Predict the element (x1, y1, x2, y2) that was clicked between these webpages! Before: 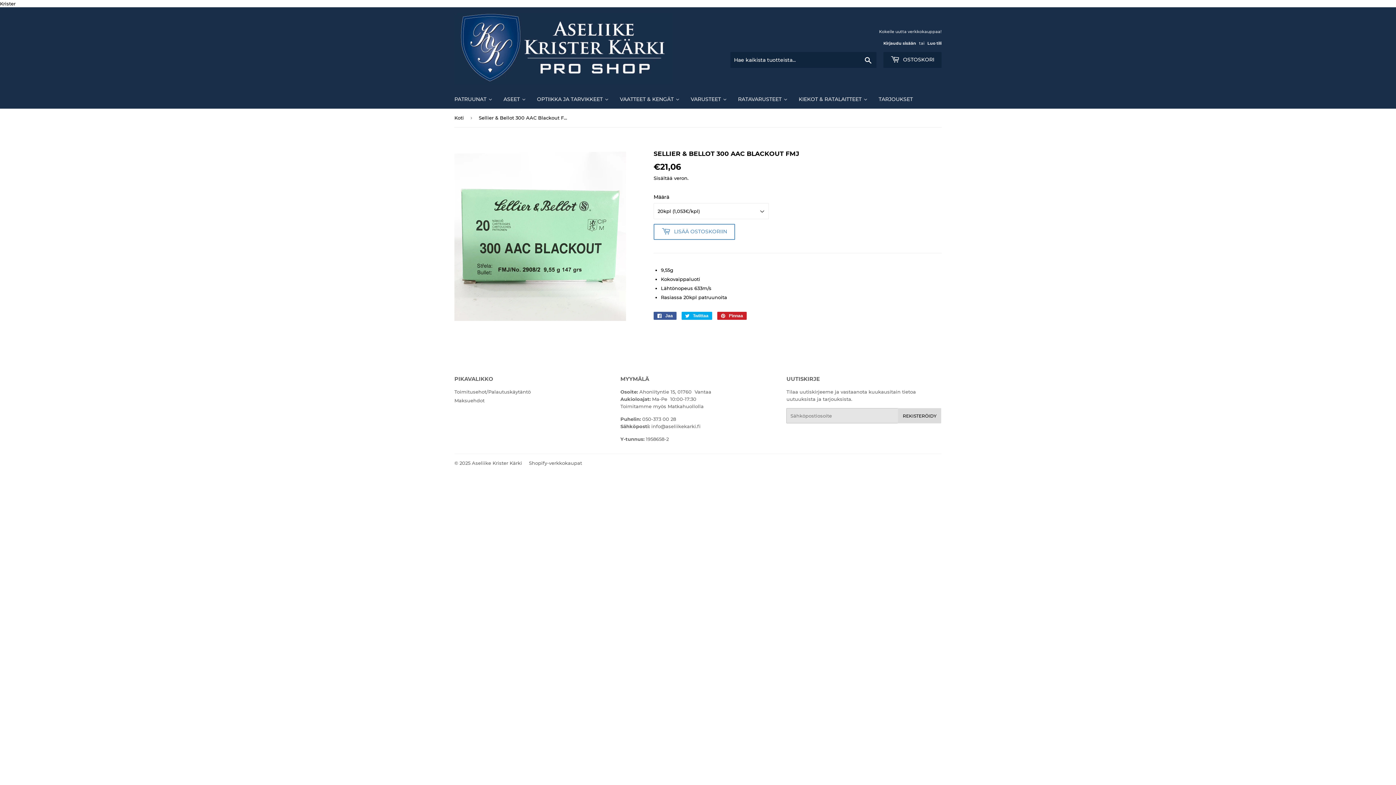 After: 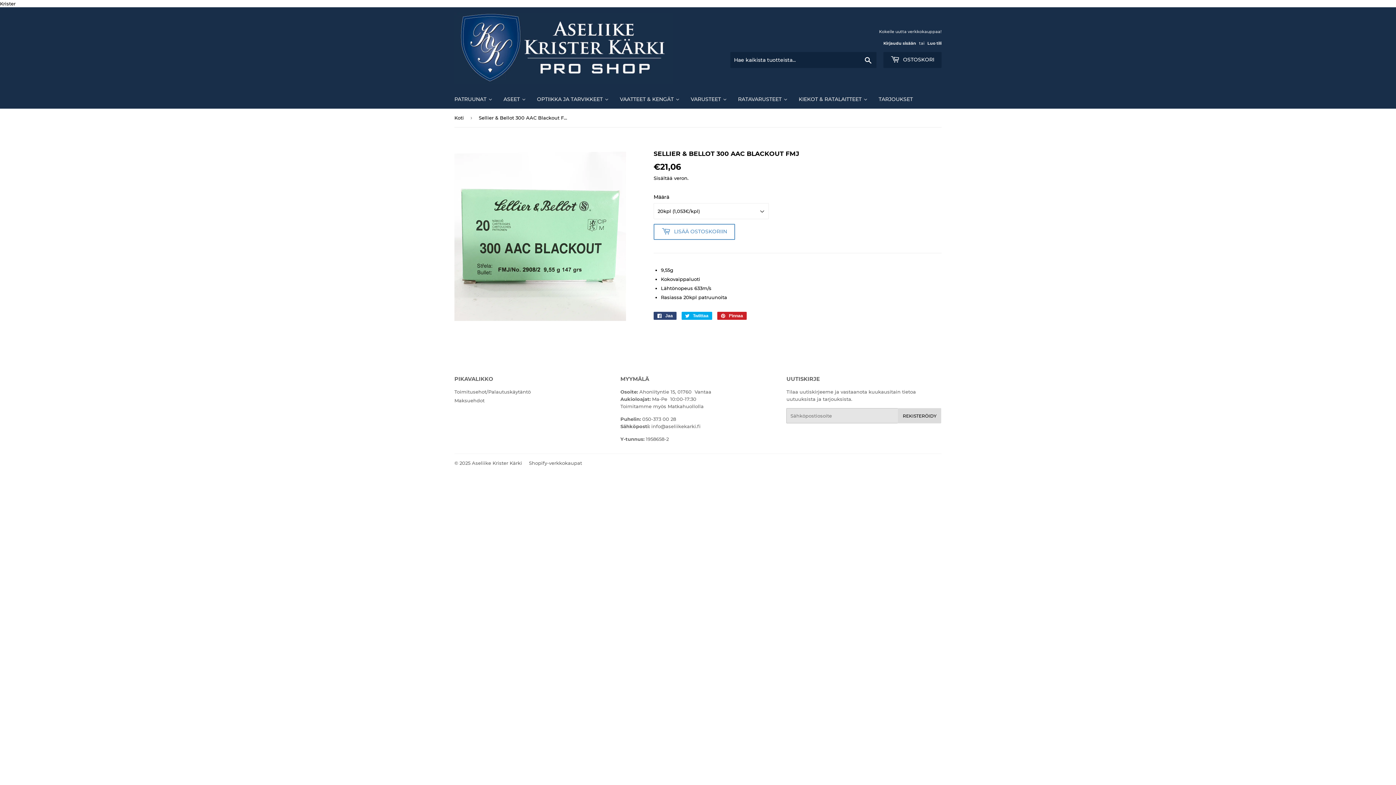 Action: label:  Jaa
Jaa Facebookissa bbox: (653, 312, 676, 320)